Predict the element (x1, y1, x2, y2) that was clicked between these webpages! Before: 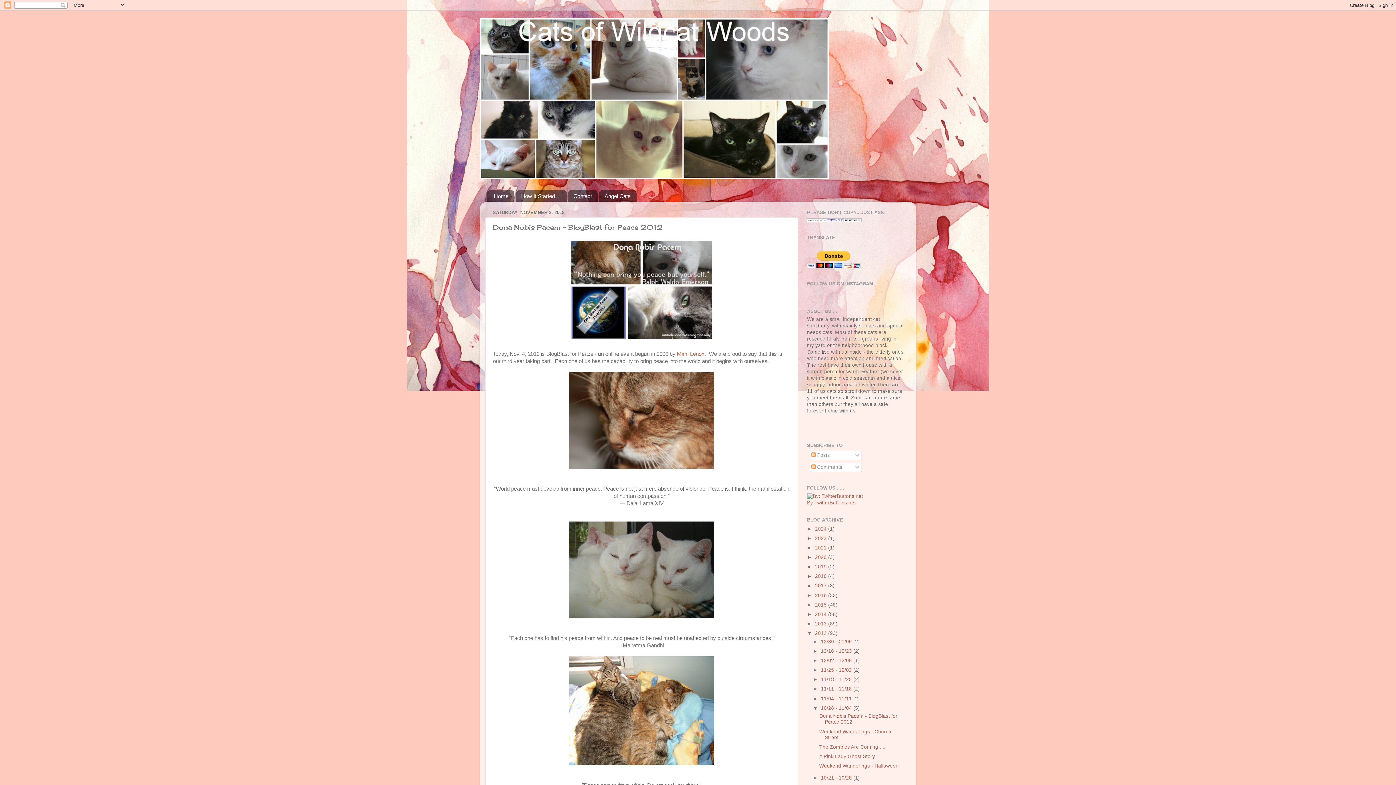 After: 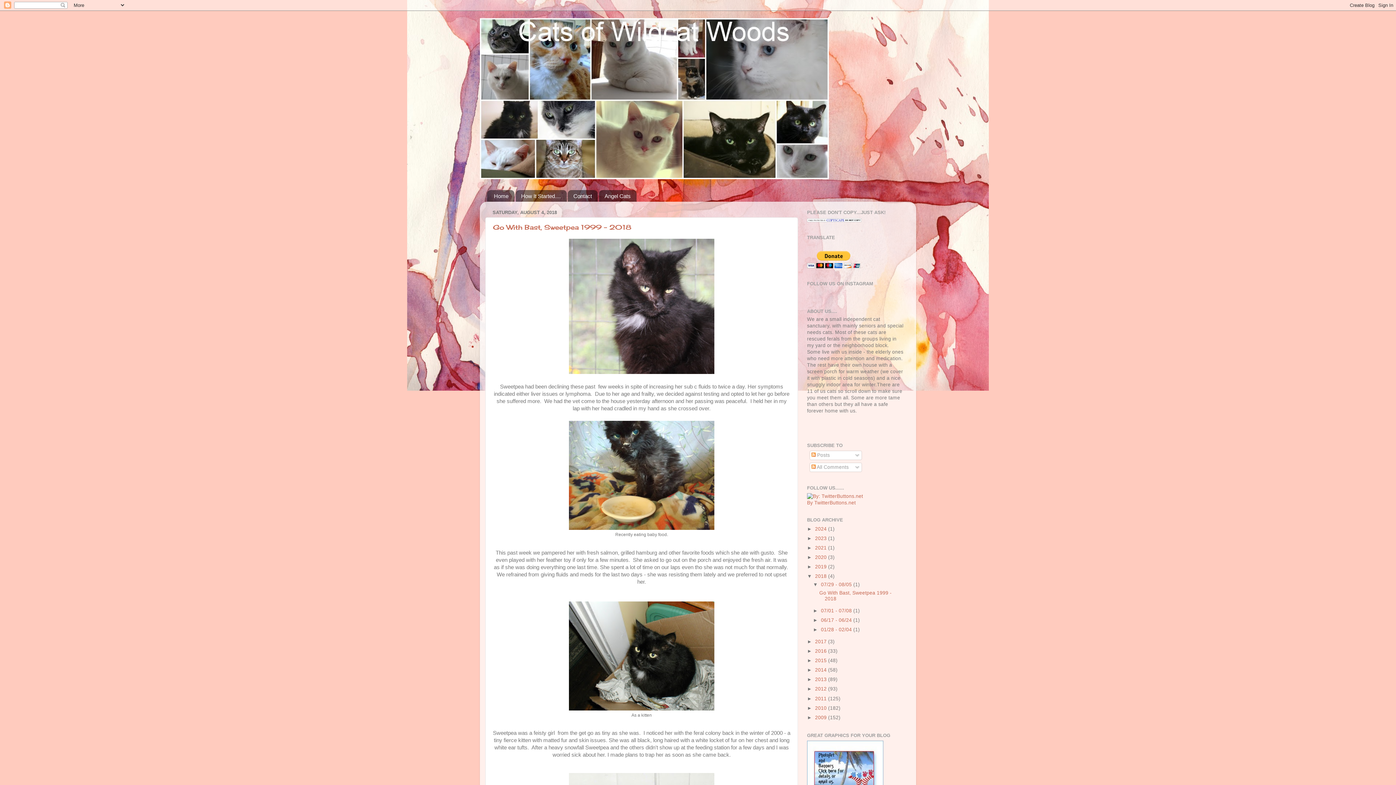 Action: bbox: (815, 573, 828, 579) label: 2018 